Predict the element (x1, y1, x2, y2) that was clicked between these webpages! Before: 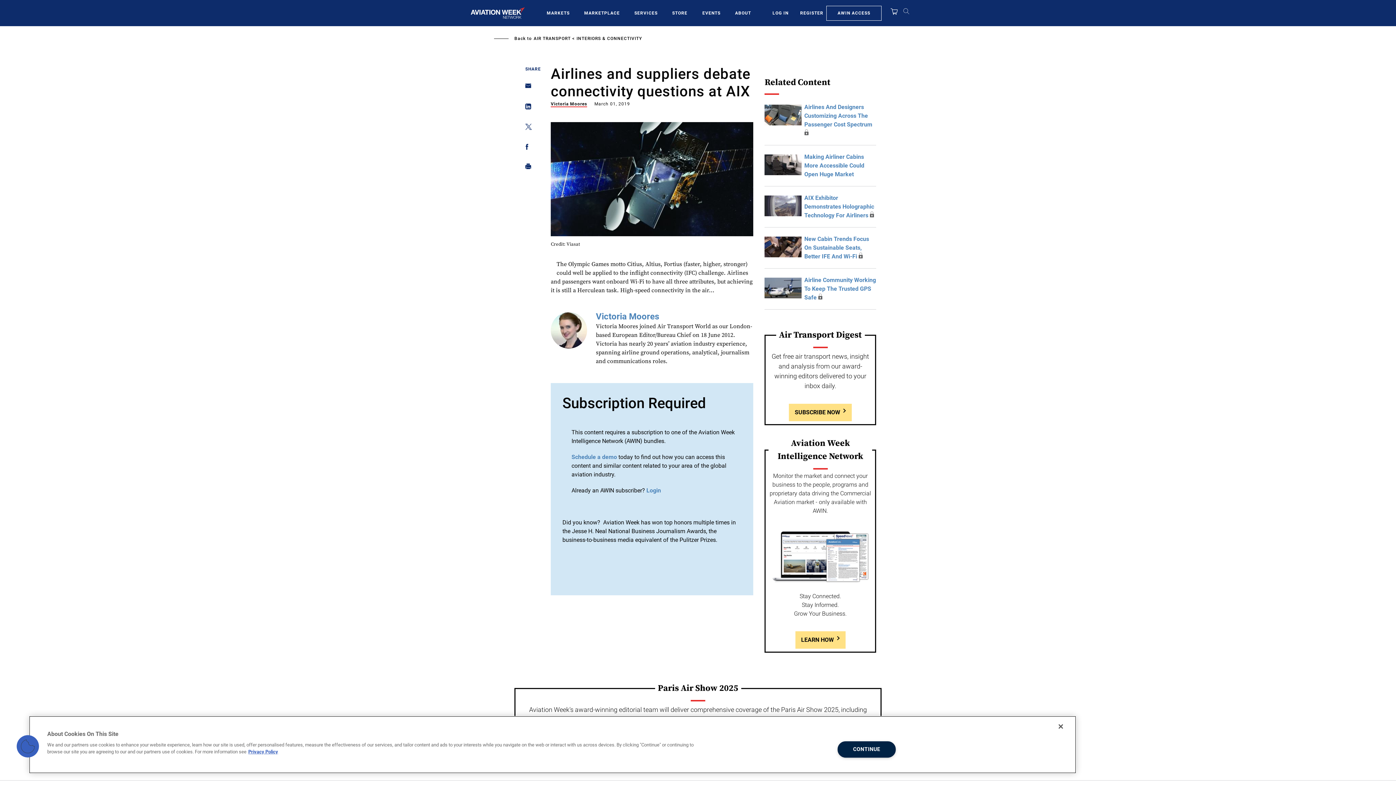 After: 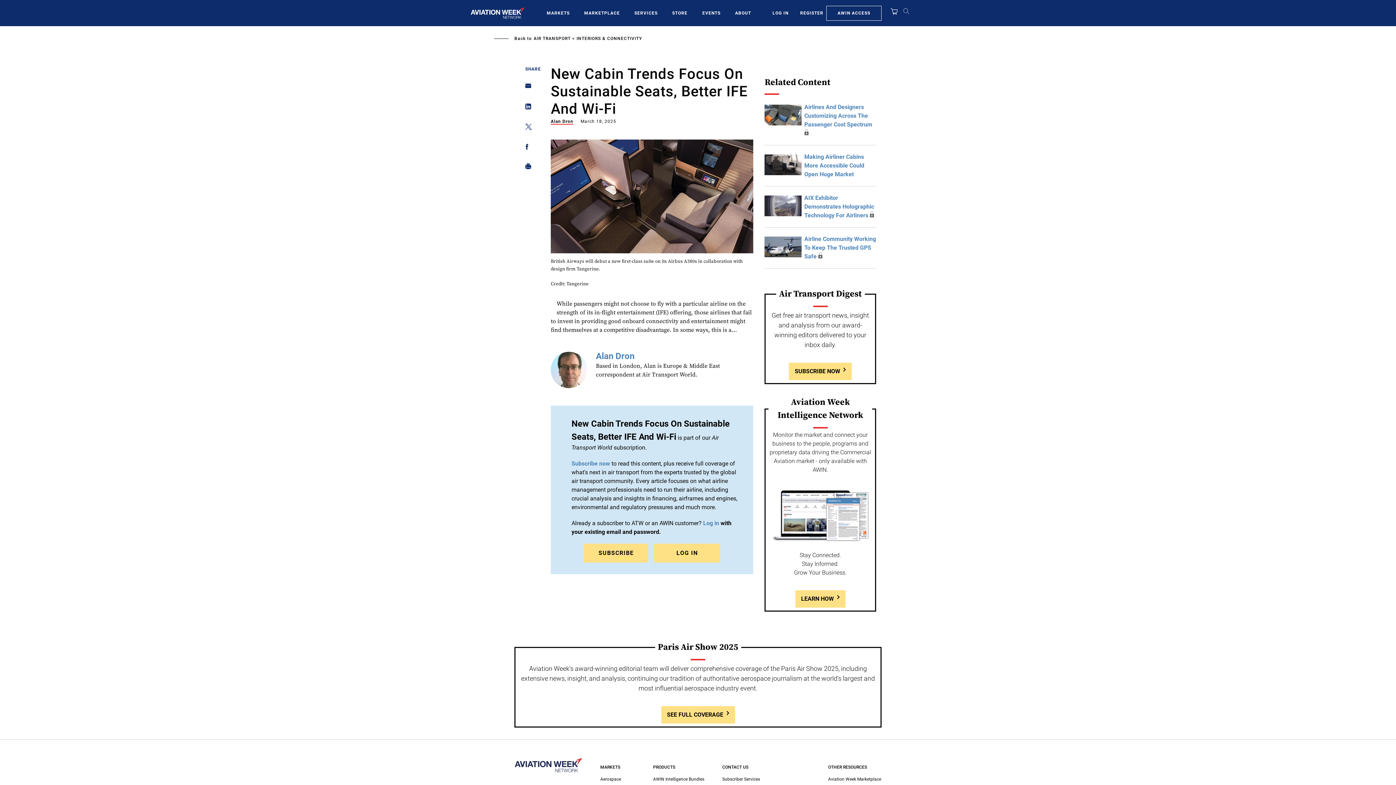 Action: label: New Cabin Trends Focus On Sustainable Seats, Better IFE And Wi-Fi bbox: (804, 235, 869, 260)